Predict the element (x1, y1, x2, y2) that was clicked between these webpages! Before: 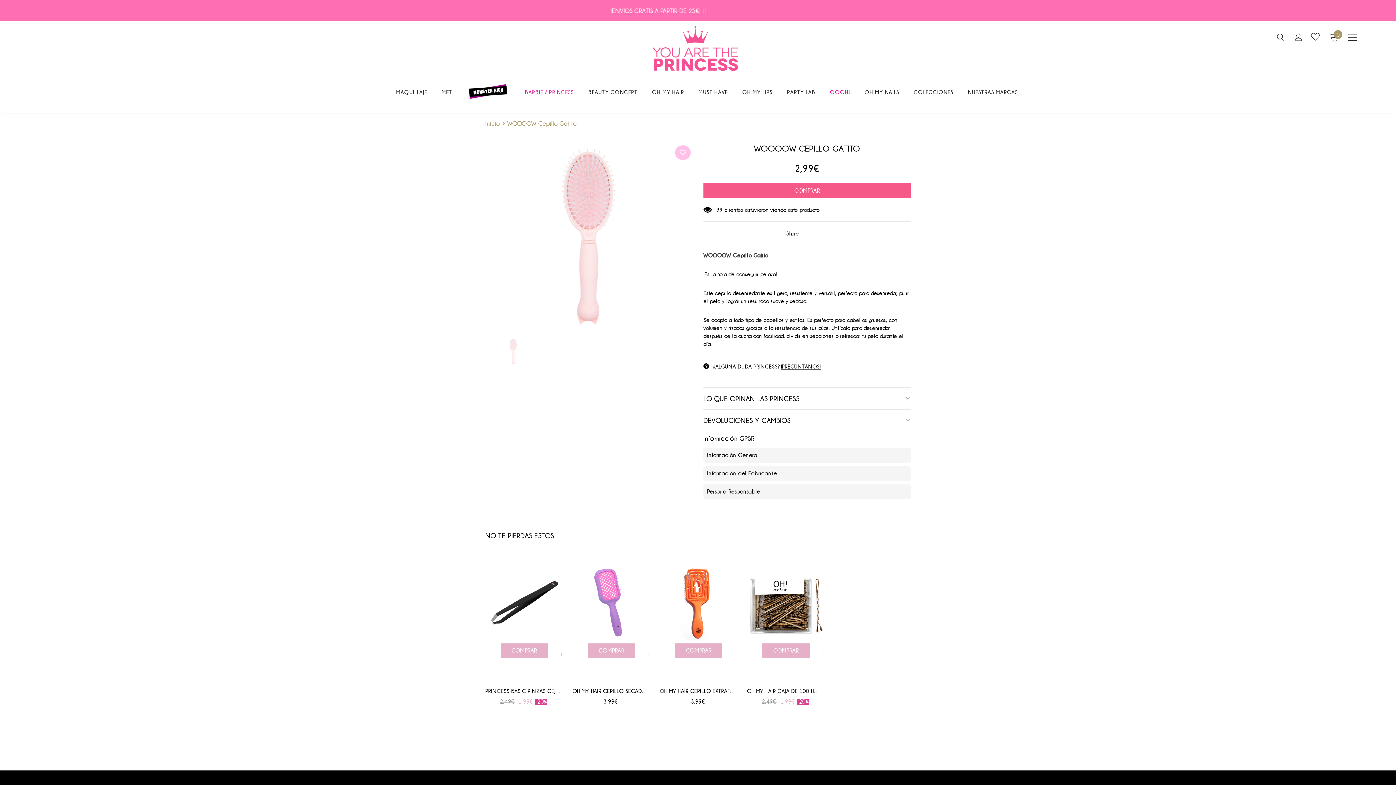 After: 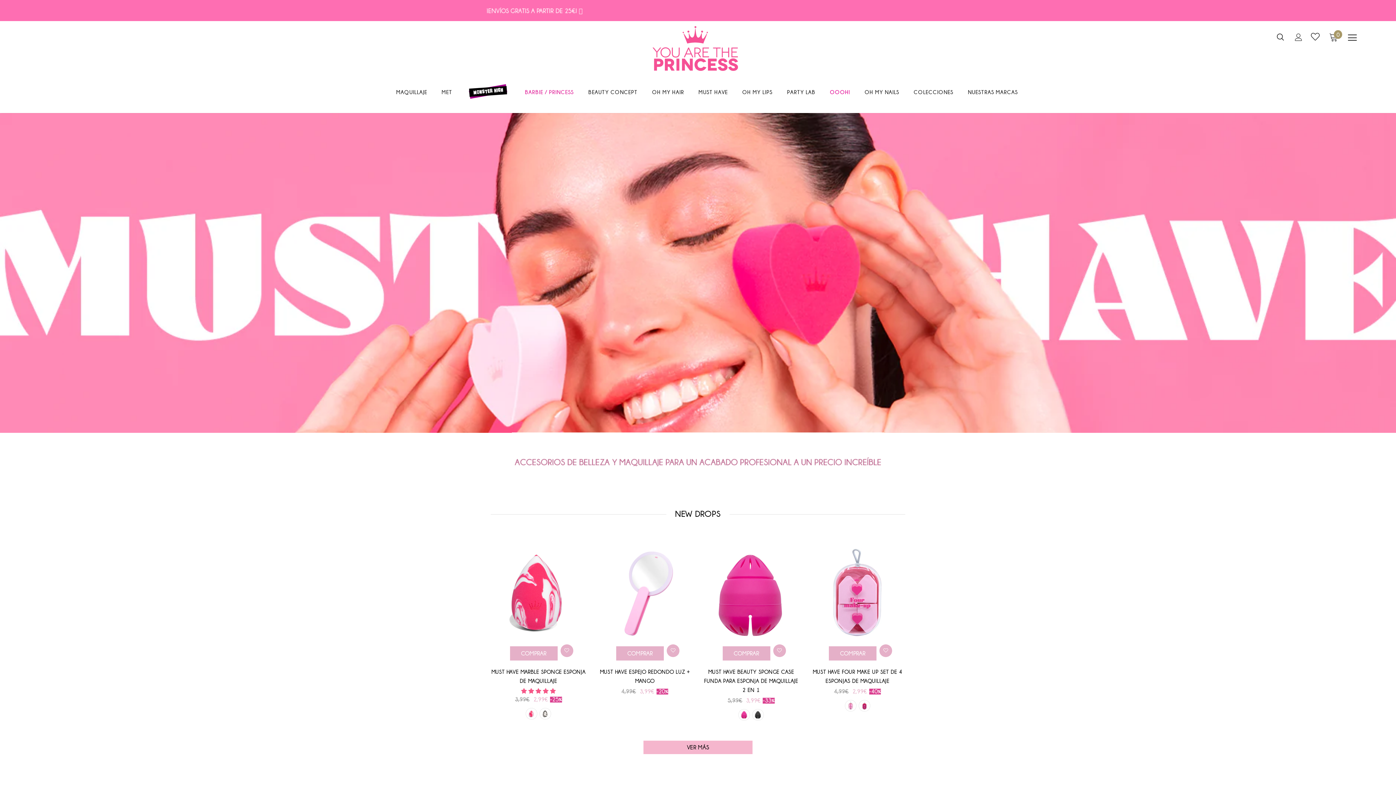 Action: bbox: (698, 83, 727, 104) label: MUST HAVE